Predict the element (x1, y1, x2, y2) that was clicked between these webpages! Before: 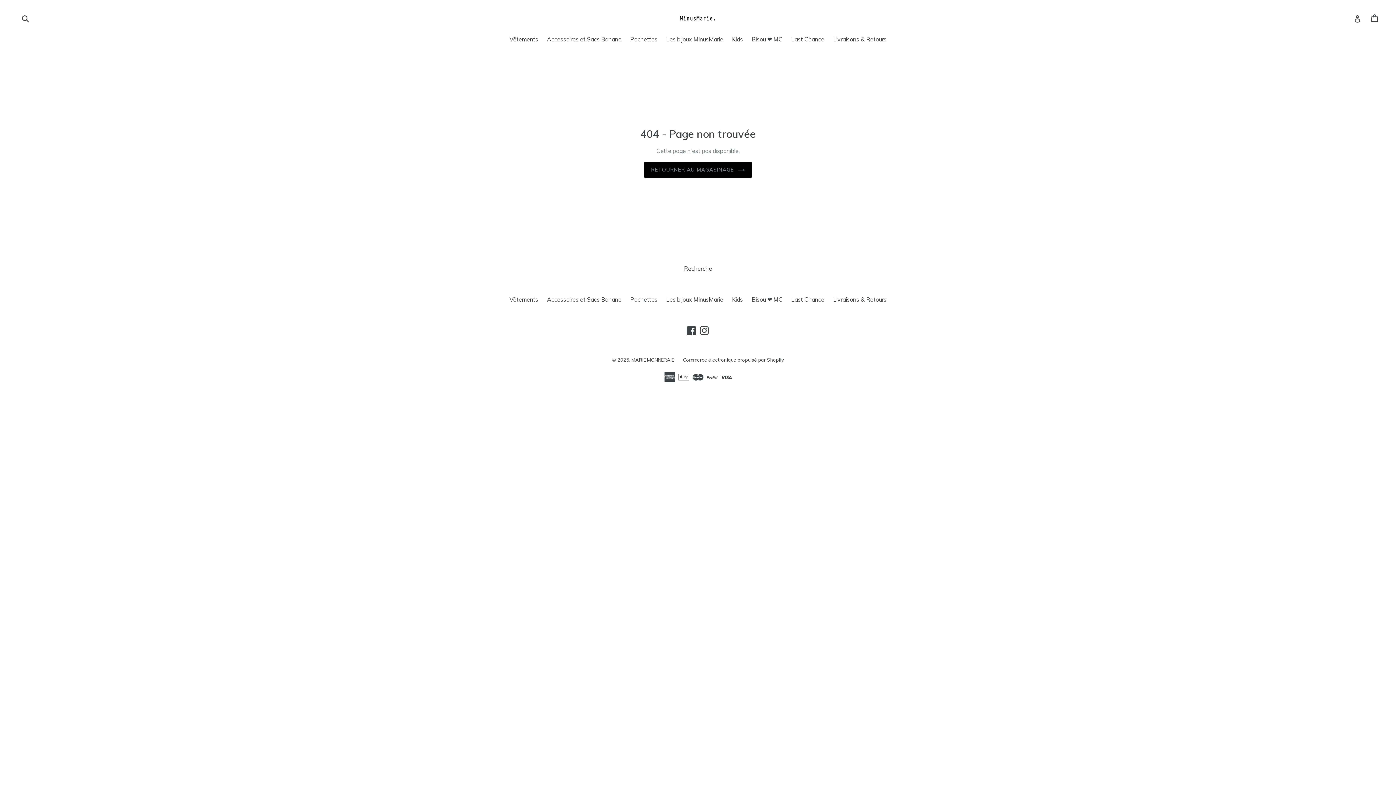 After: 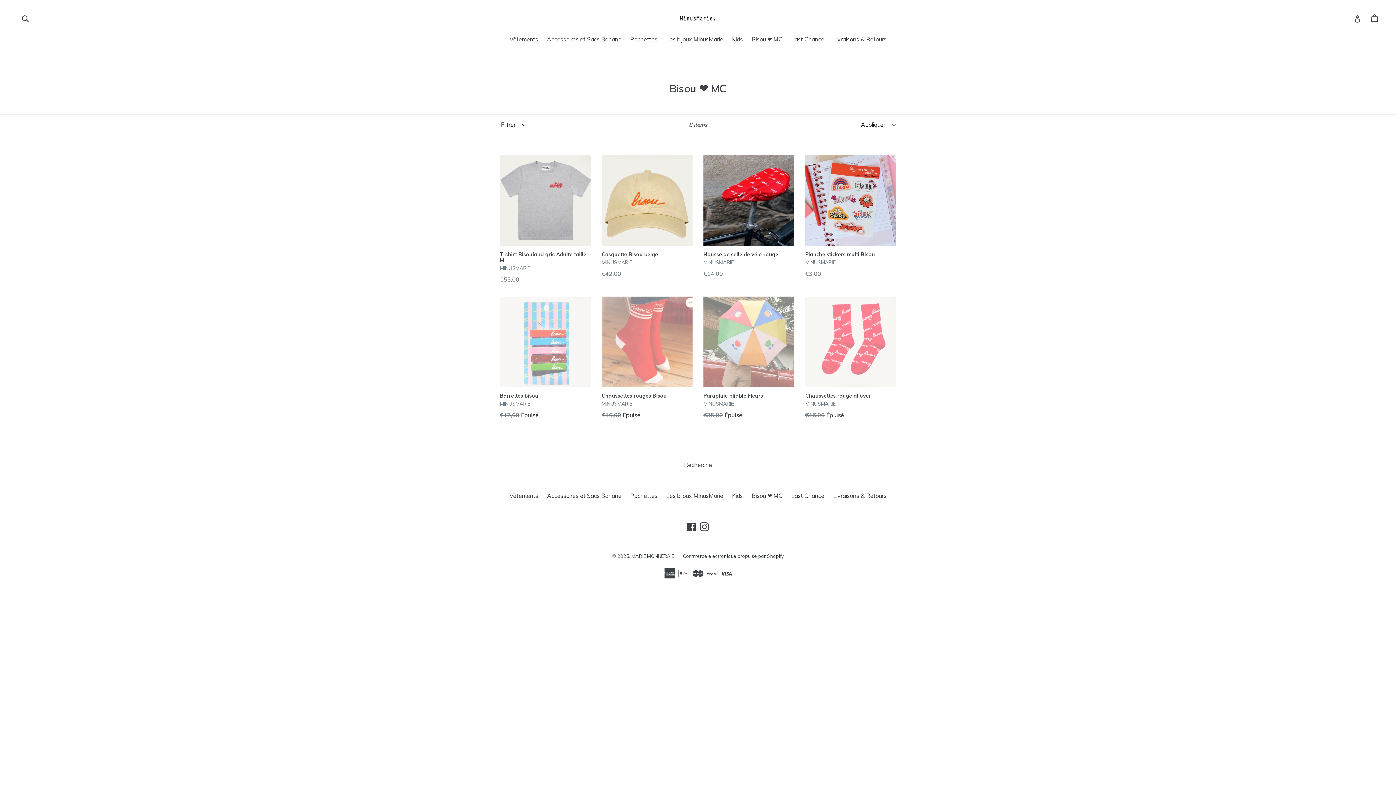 Action: bbox: (748, 35, 786, 44) label: Bisou ❤️ MC